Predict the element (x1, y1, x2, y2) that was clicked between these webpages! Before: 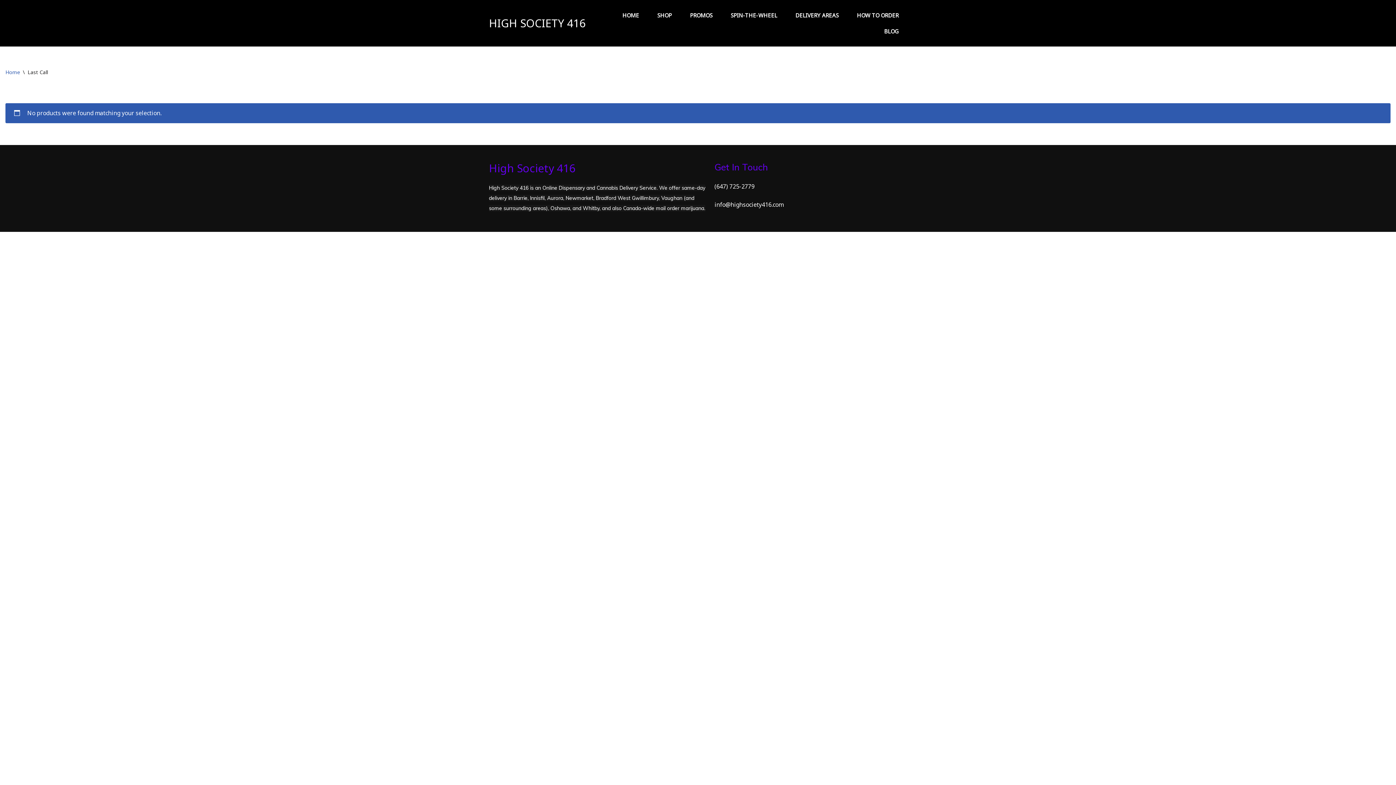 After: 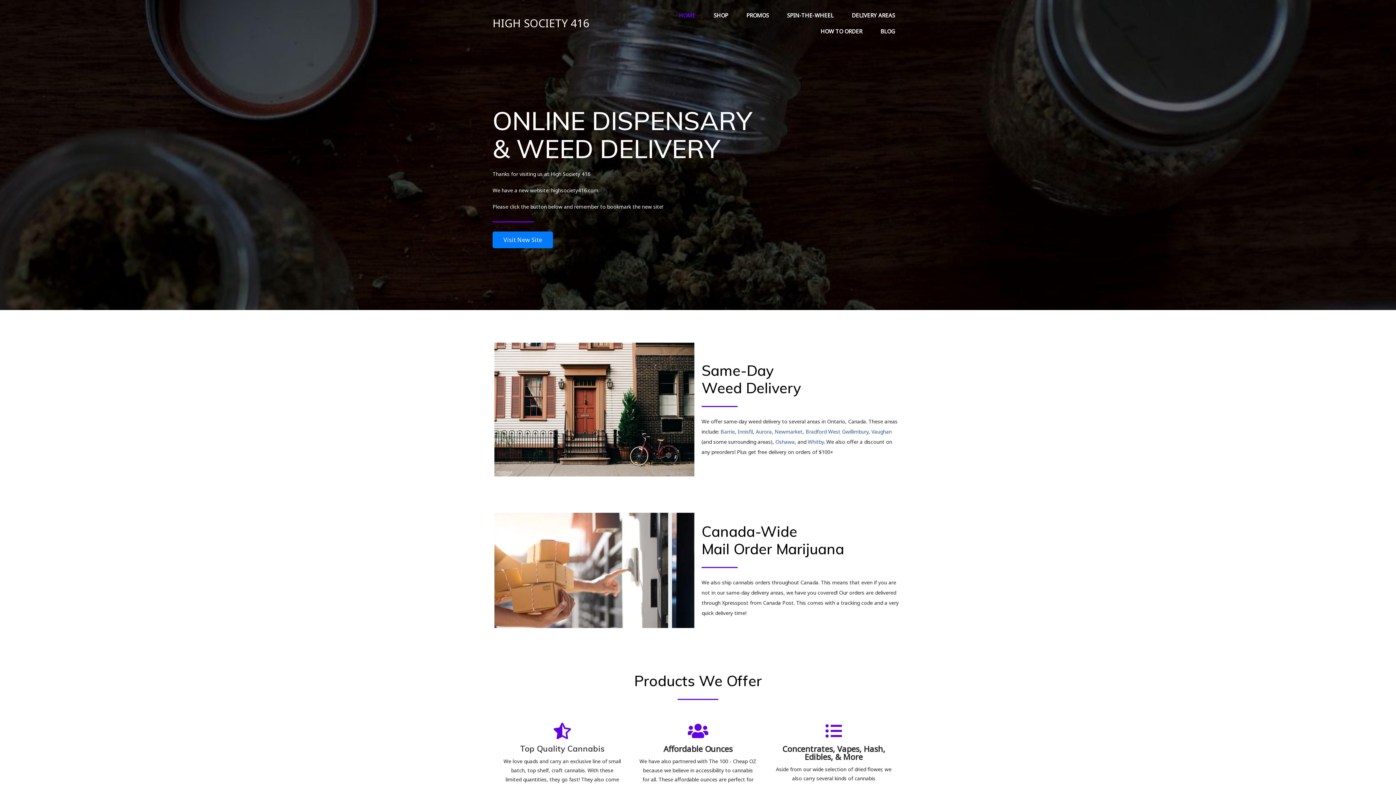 Action: bbox: (614, 7, 647, 23) label: HOME